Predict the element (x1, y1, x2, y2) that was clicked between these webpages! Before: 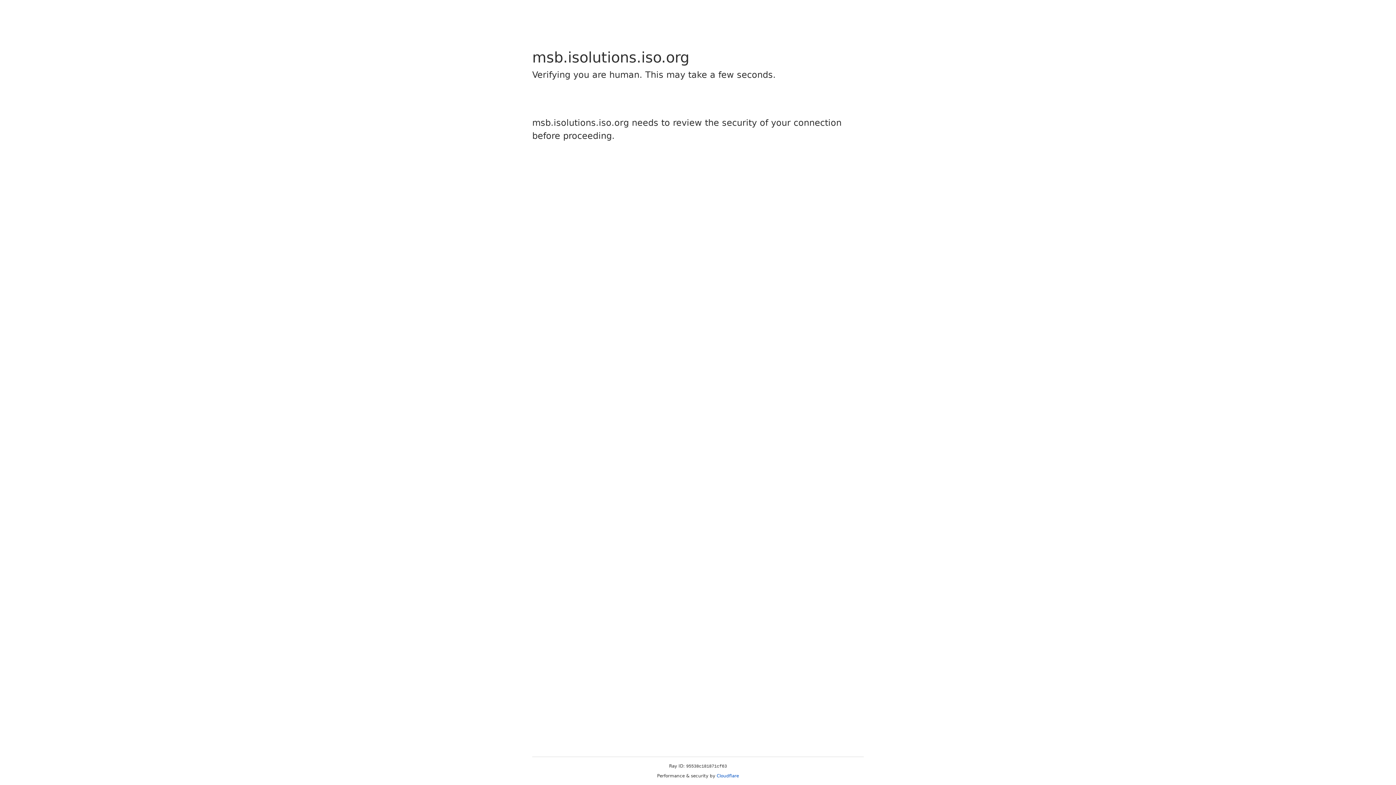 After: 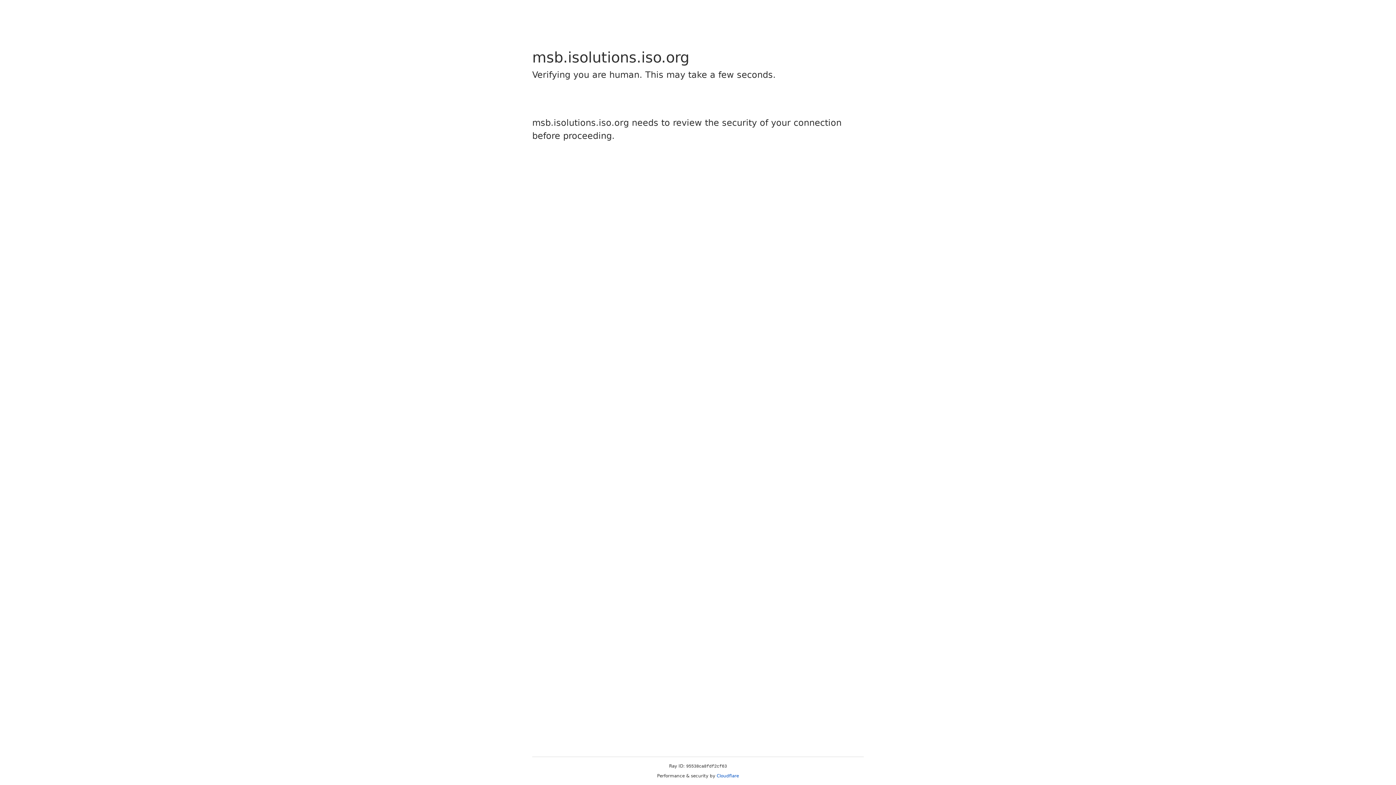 Action: label: Cloudflare bbox: (716, 773, 739, 778)